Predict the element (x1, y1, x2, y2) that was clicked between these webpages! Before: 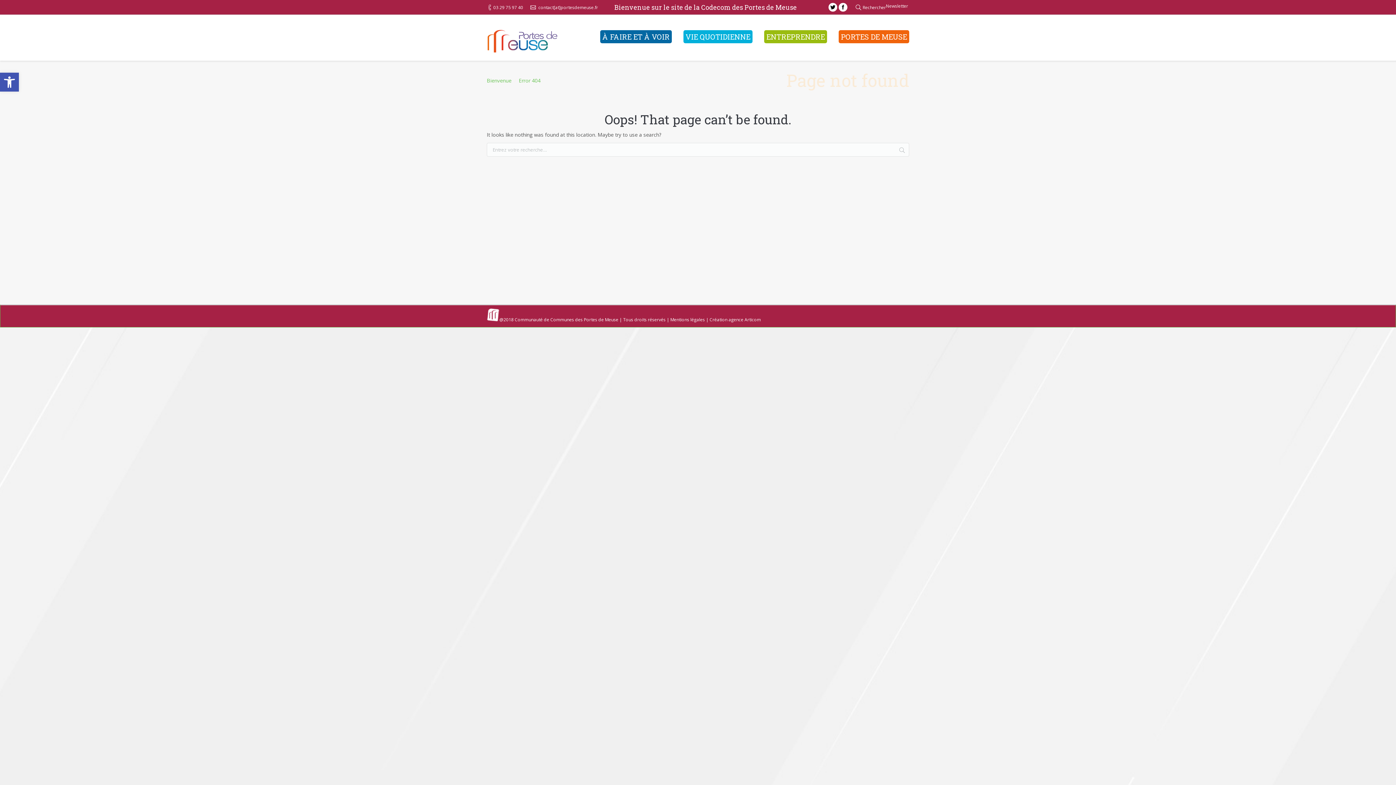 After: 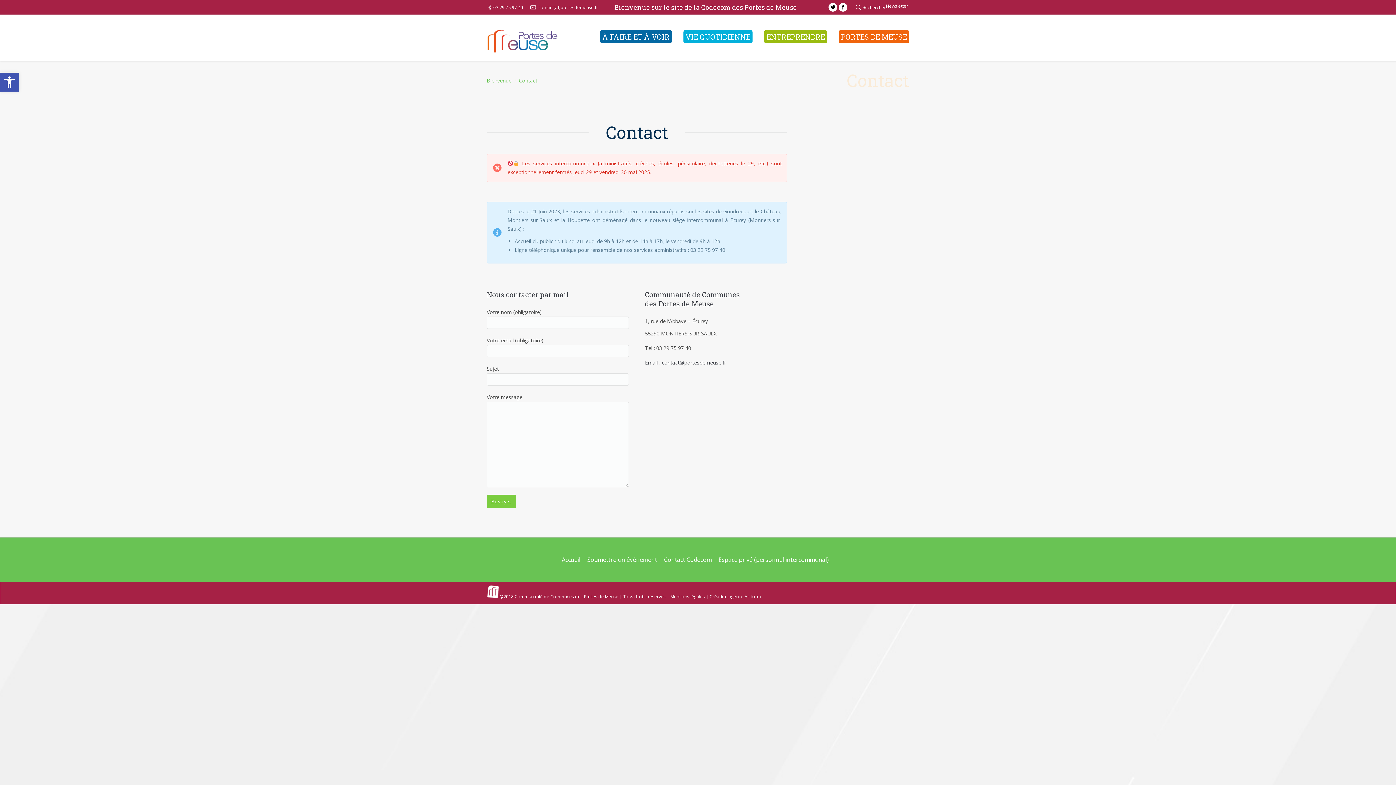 Action: label: contact[at]portesdemeuse.fr bbox: (538, 4, 598, 10)